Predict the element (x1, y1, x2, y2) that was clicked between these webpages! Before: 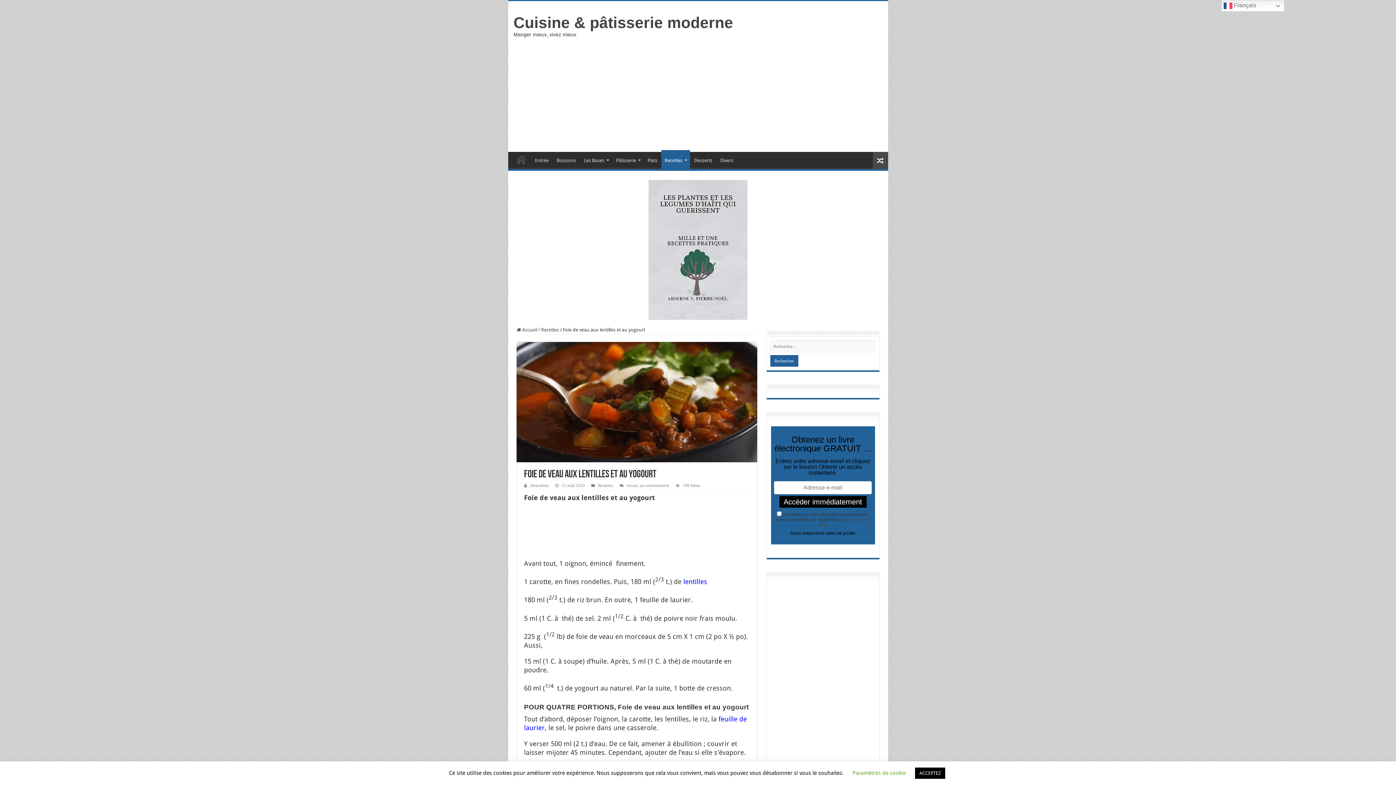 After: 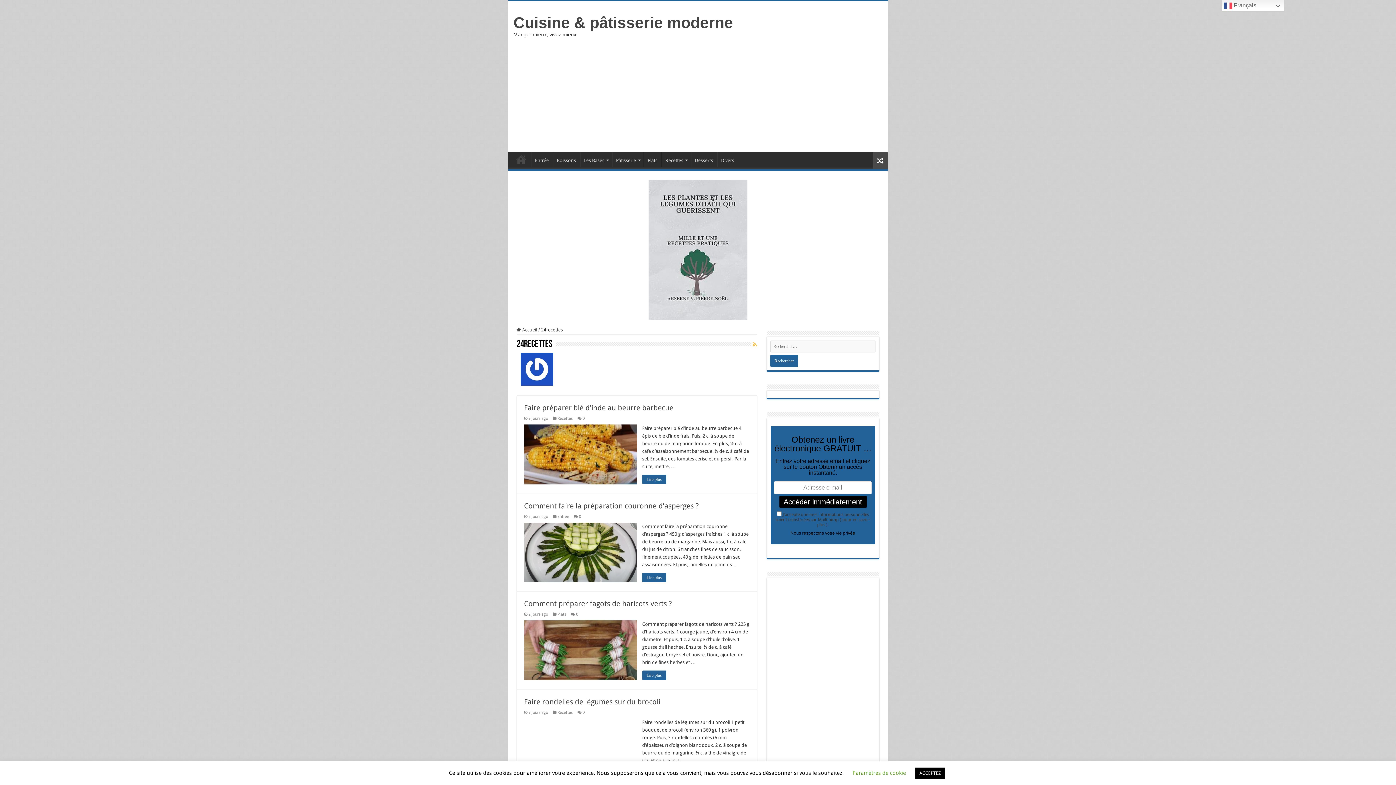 Action: label: 24recettes bbox: (530, 483, 548, 488)